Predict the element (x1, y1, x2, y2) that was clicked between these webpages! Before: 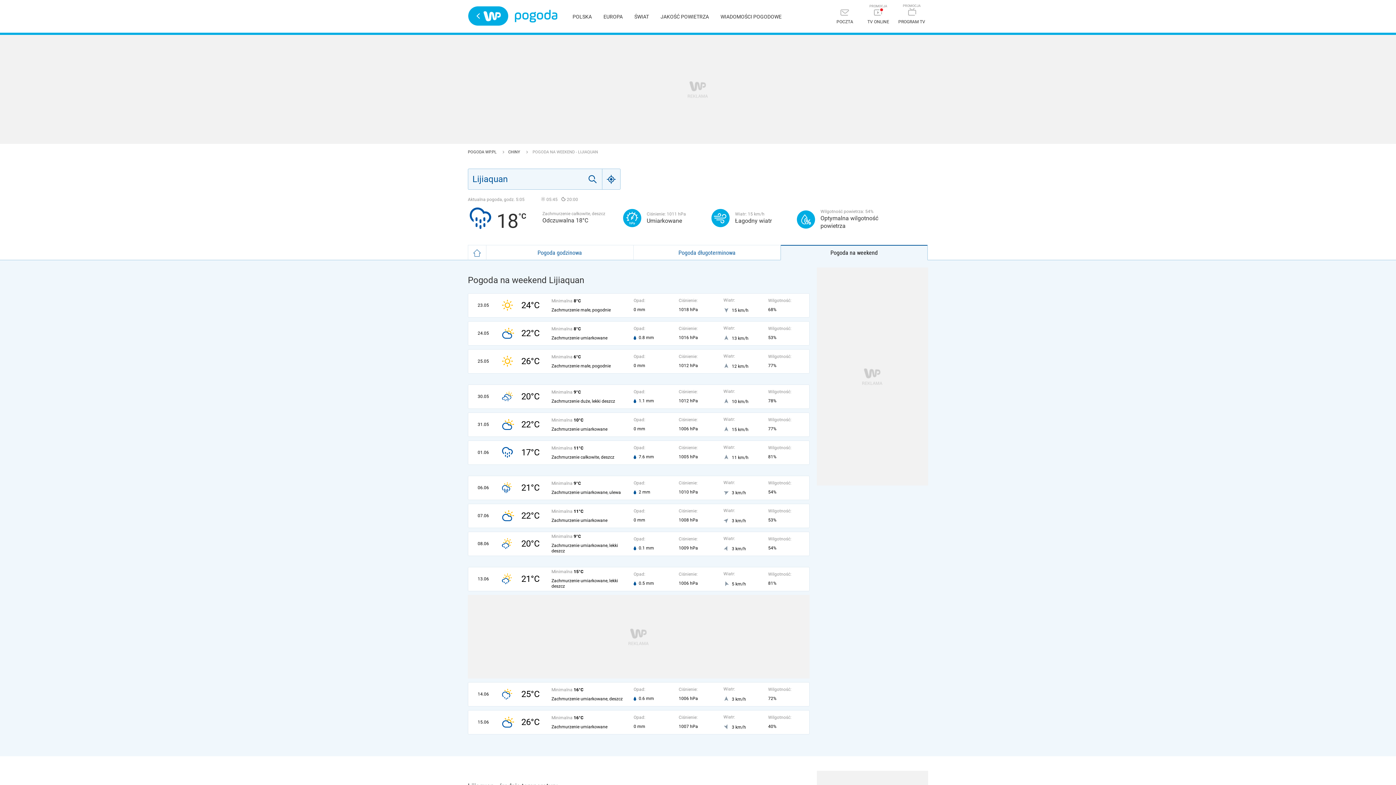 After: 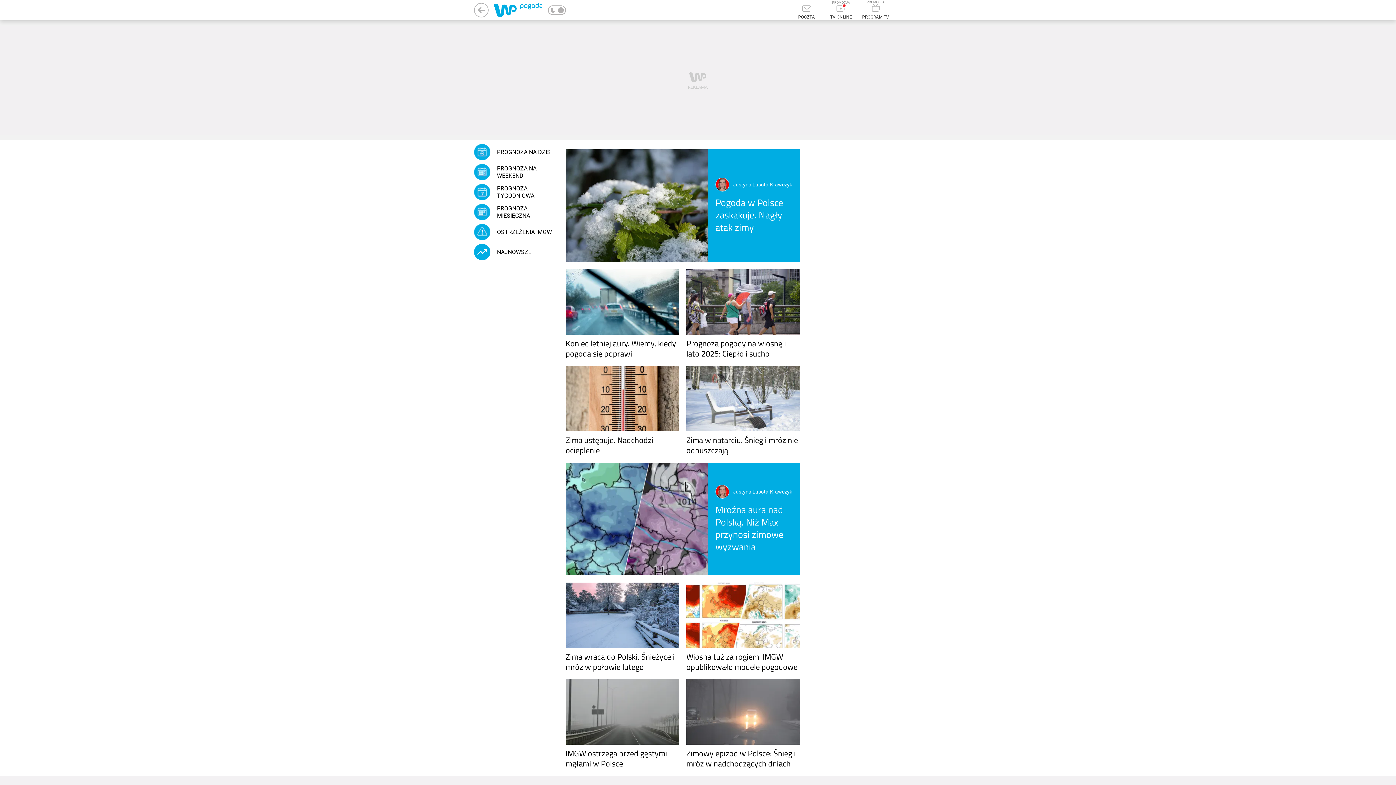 Action: label: WIADOMOŚCI POGODOWE bbox: (720, 13, 781, 19)